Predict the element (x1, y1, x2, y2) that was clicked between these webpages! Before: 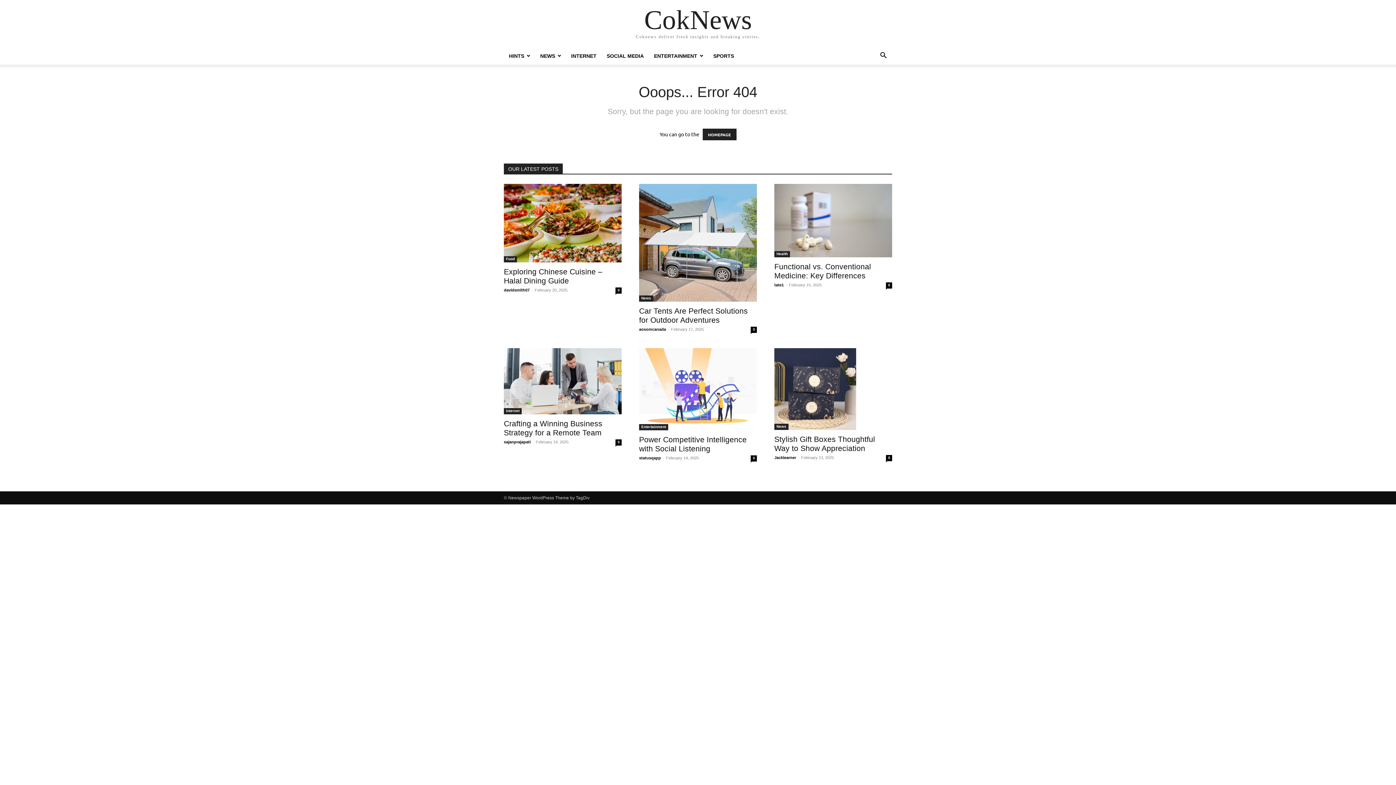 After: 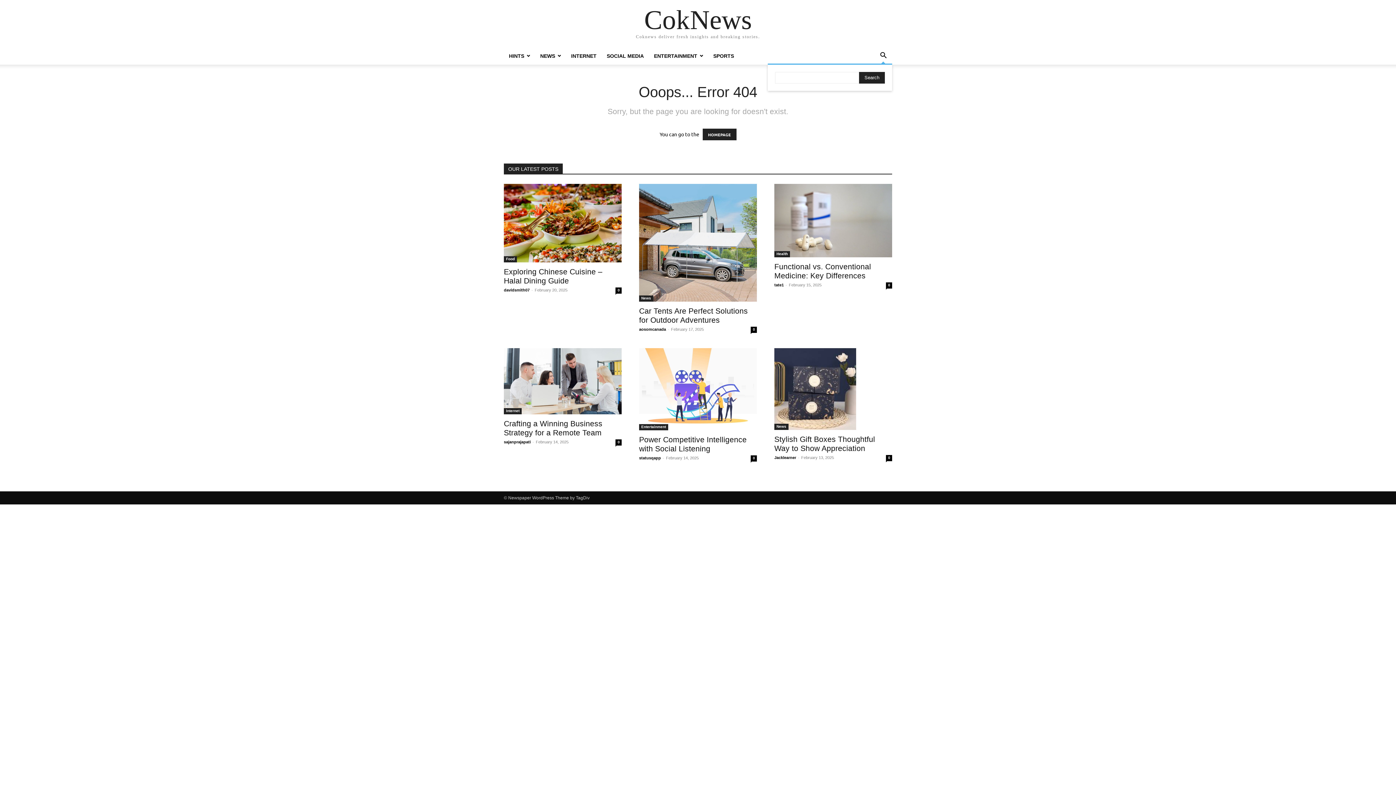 Action: label: Search bbox: (874, 53, 892, 59)